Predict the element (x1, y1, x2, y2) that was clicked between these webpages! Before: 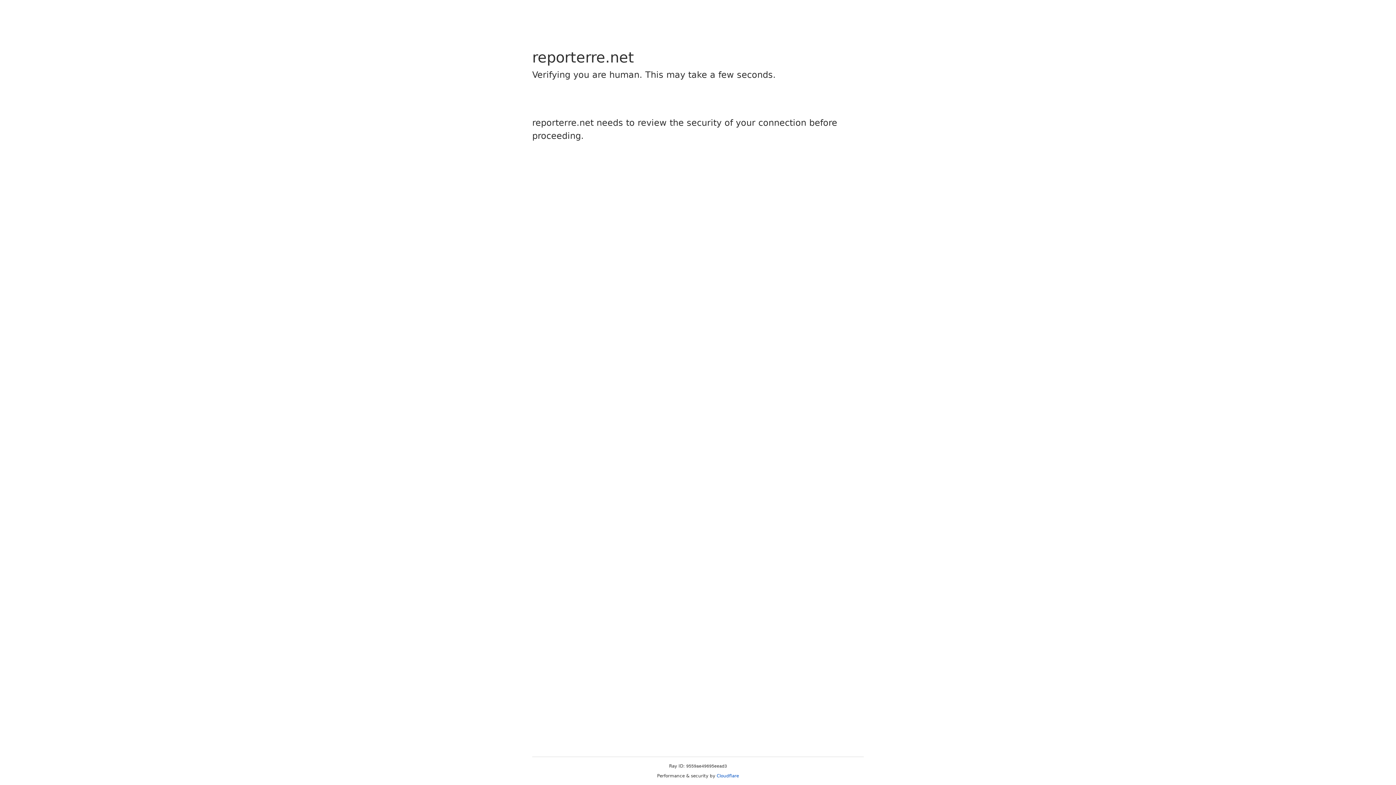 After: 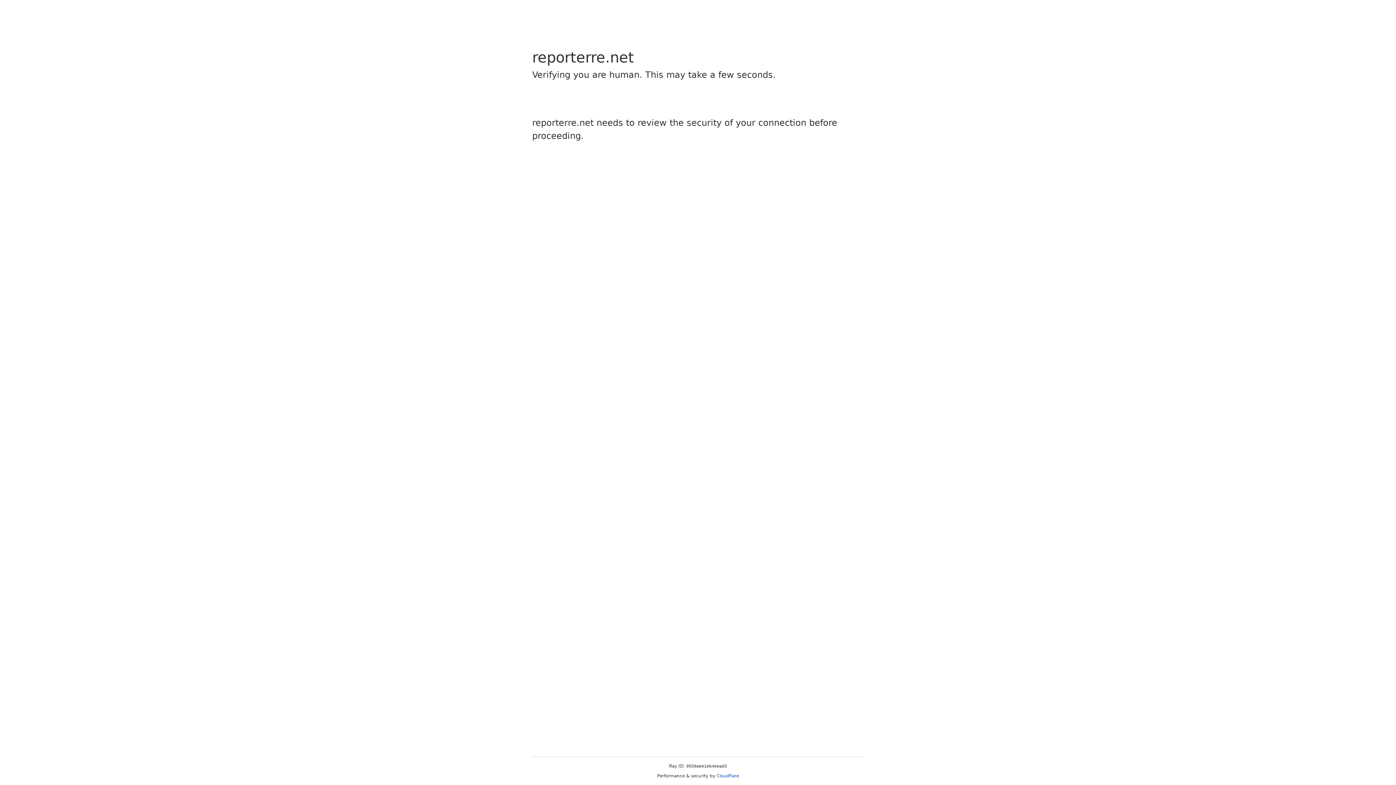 Action: label: Cloudflare bbox: (716, 773, 739, 778)